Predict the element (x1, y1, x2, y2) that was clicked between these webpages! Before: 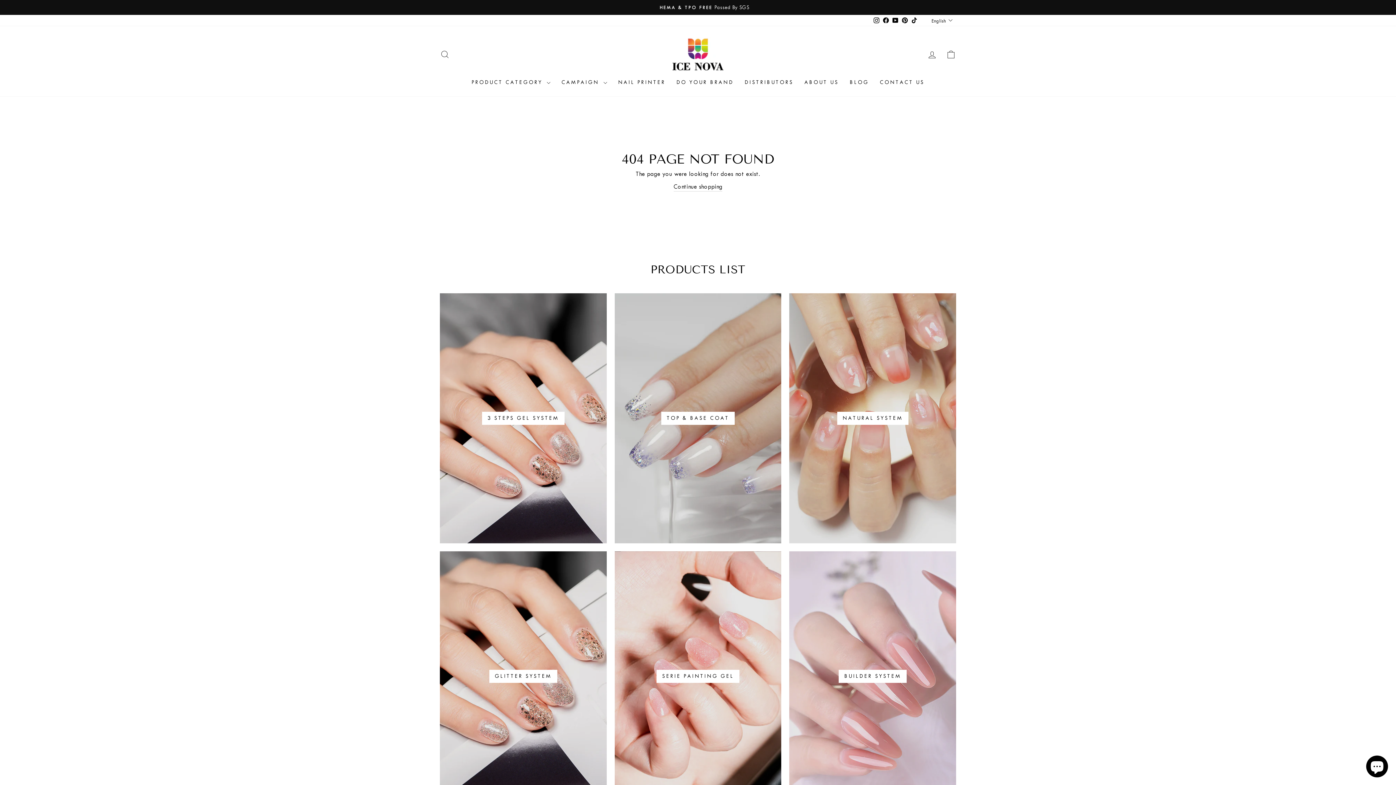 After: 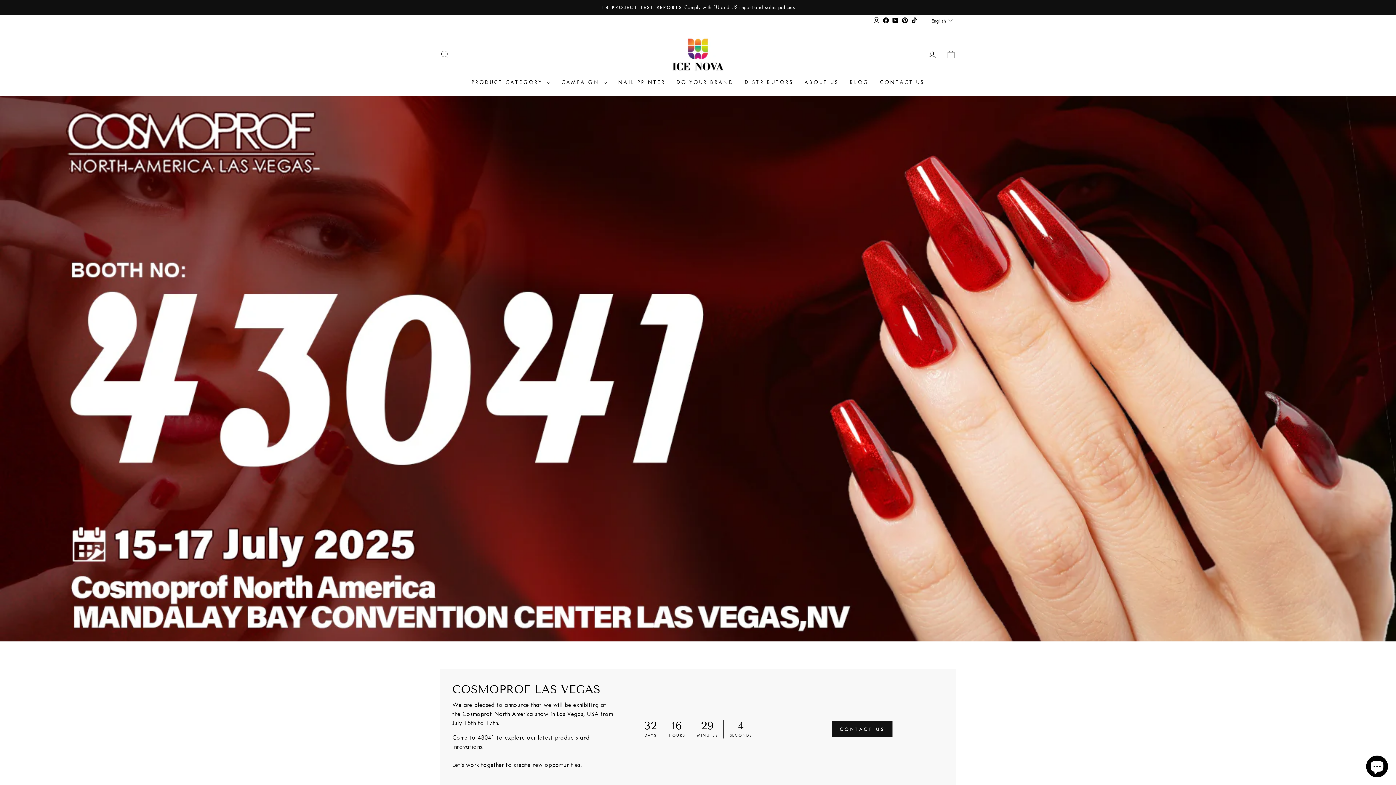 Action: bbox: (673, 182, 722, 191) label: Continue shopping